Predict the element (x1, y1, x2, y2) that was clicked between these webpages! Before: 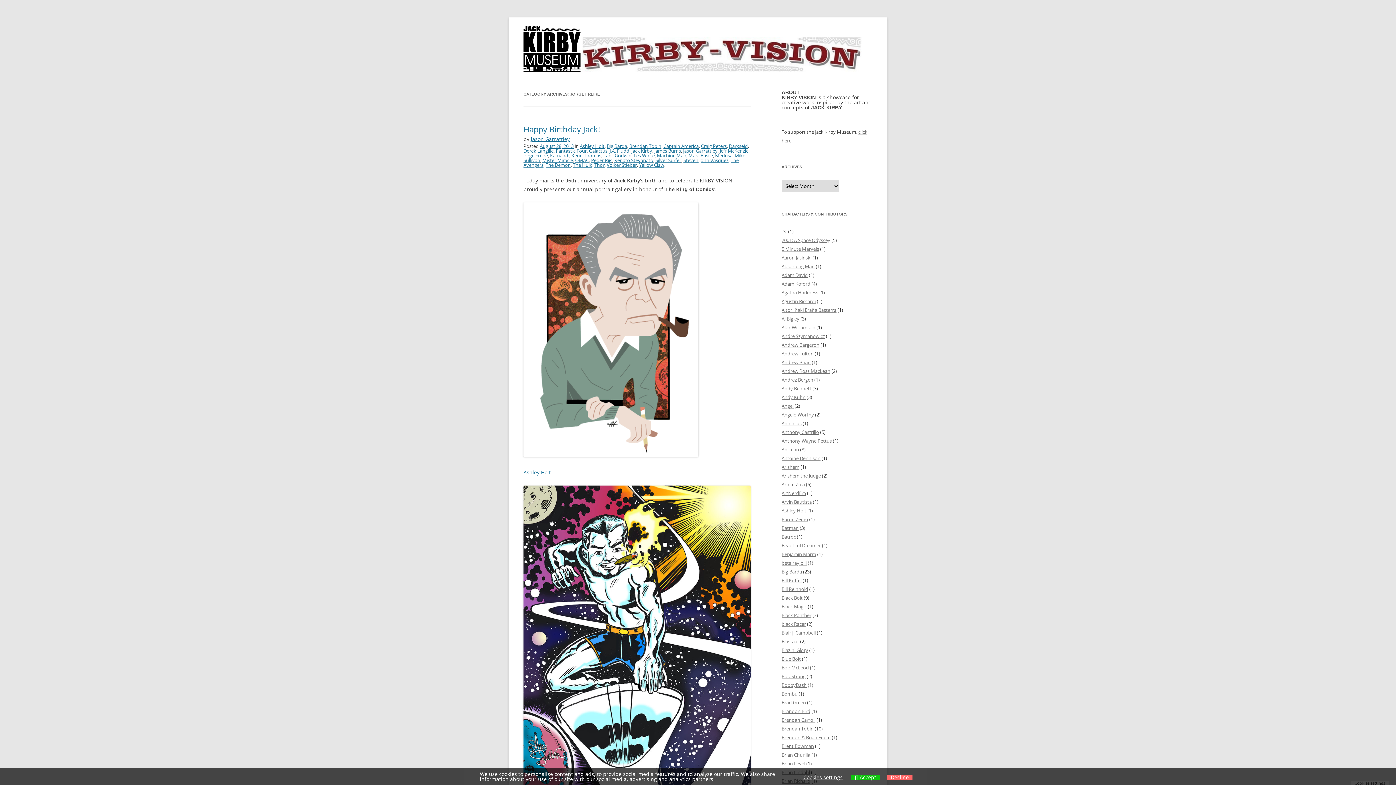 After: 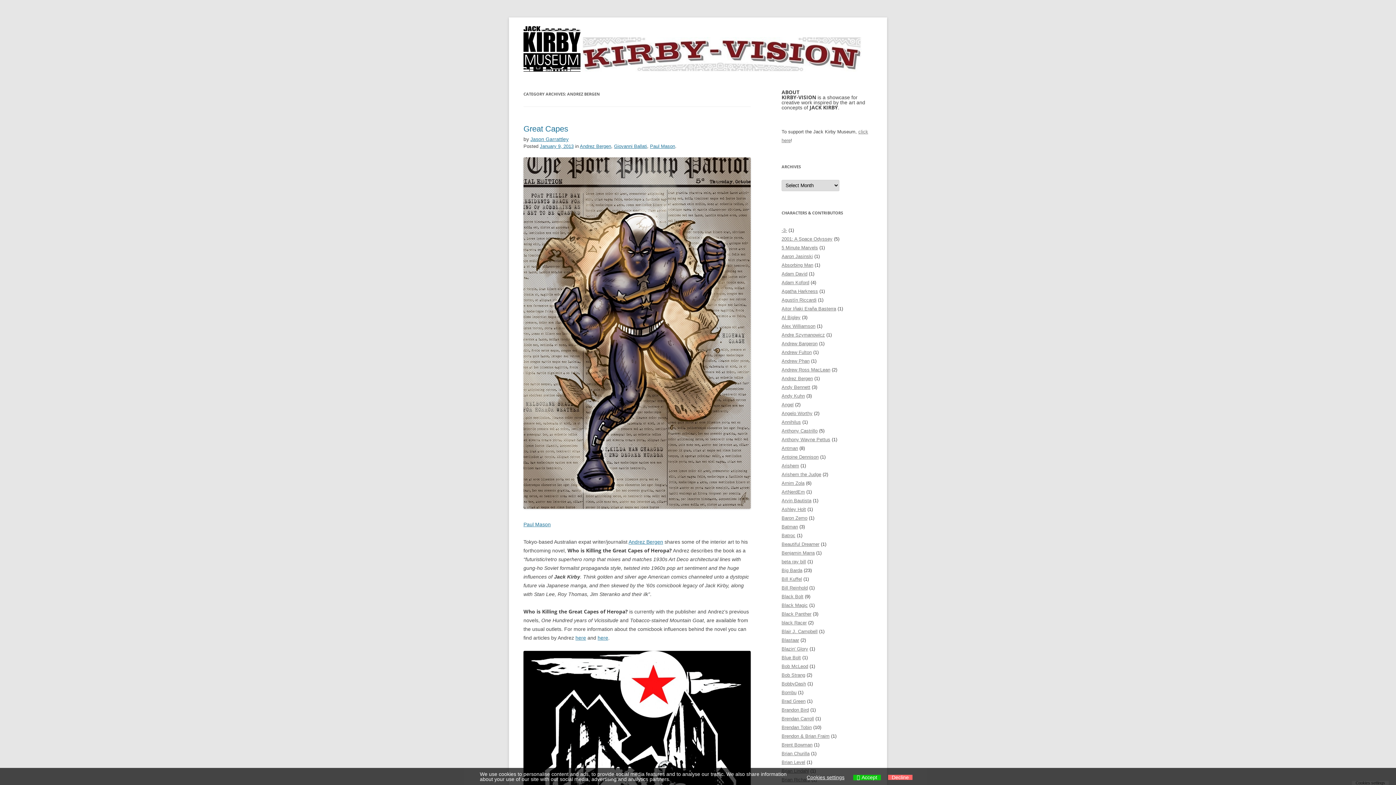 Action: bbox: (781, 376, 813, 383) label: Andrez Bergen